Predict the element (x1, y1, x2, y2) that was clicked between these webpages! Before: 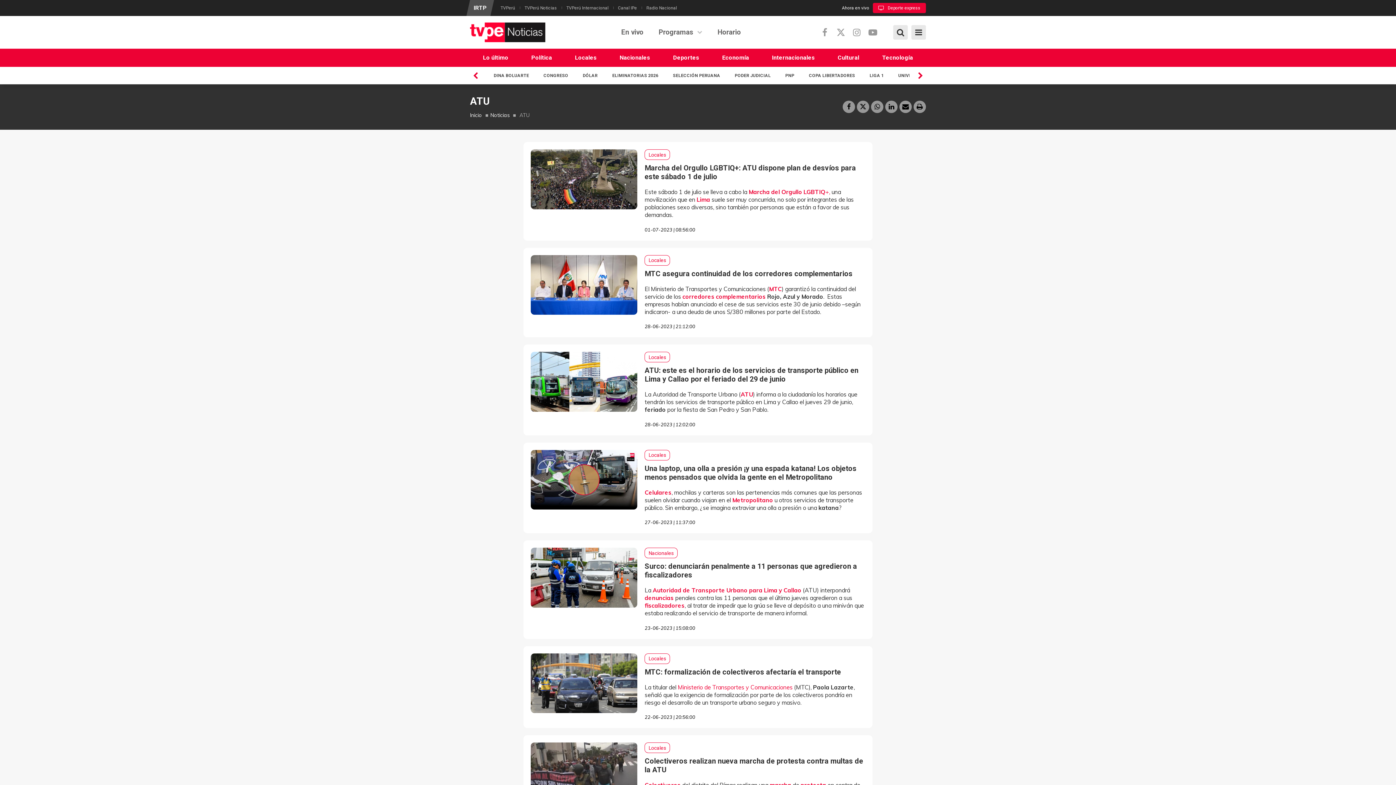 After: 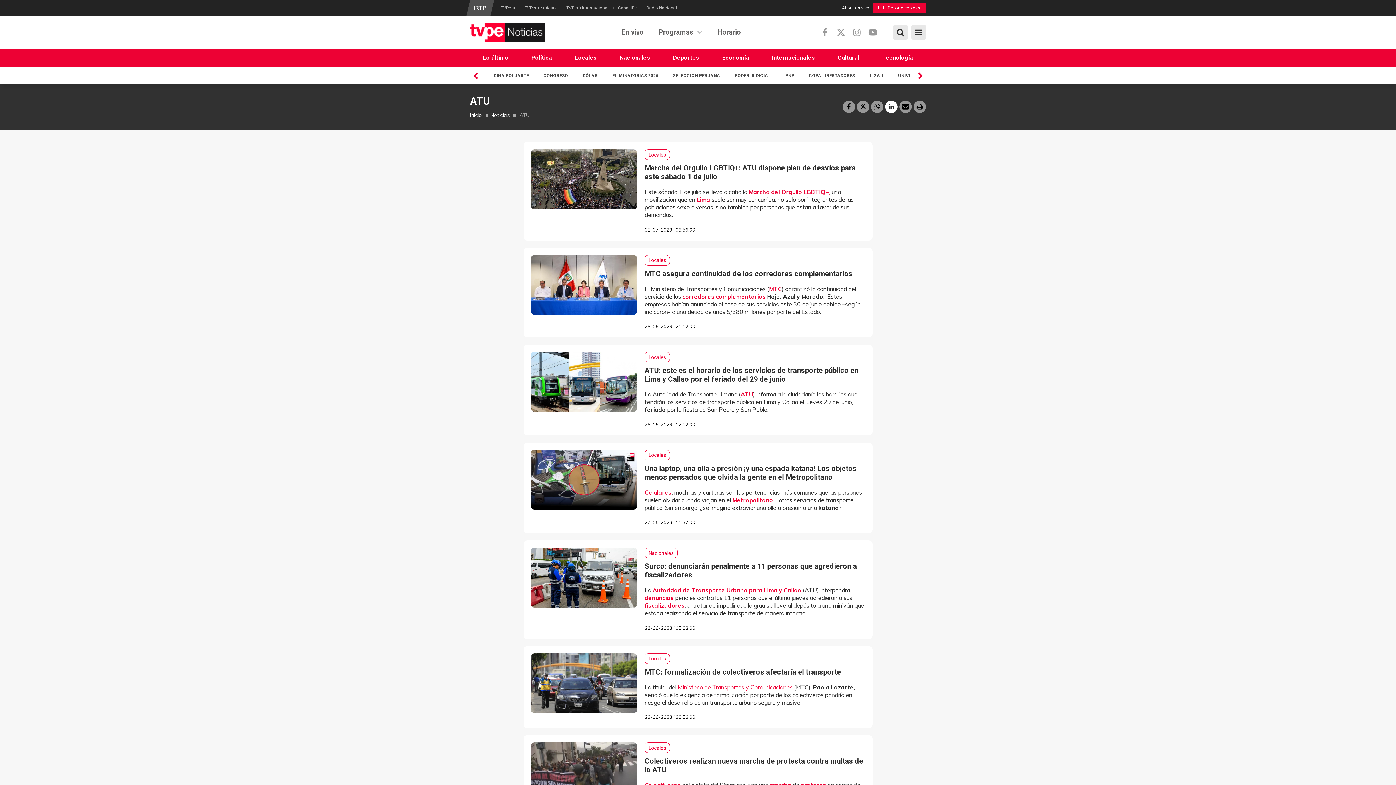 Action: bbox: (885, 100, 897, 113)